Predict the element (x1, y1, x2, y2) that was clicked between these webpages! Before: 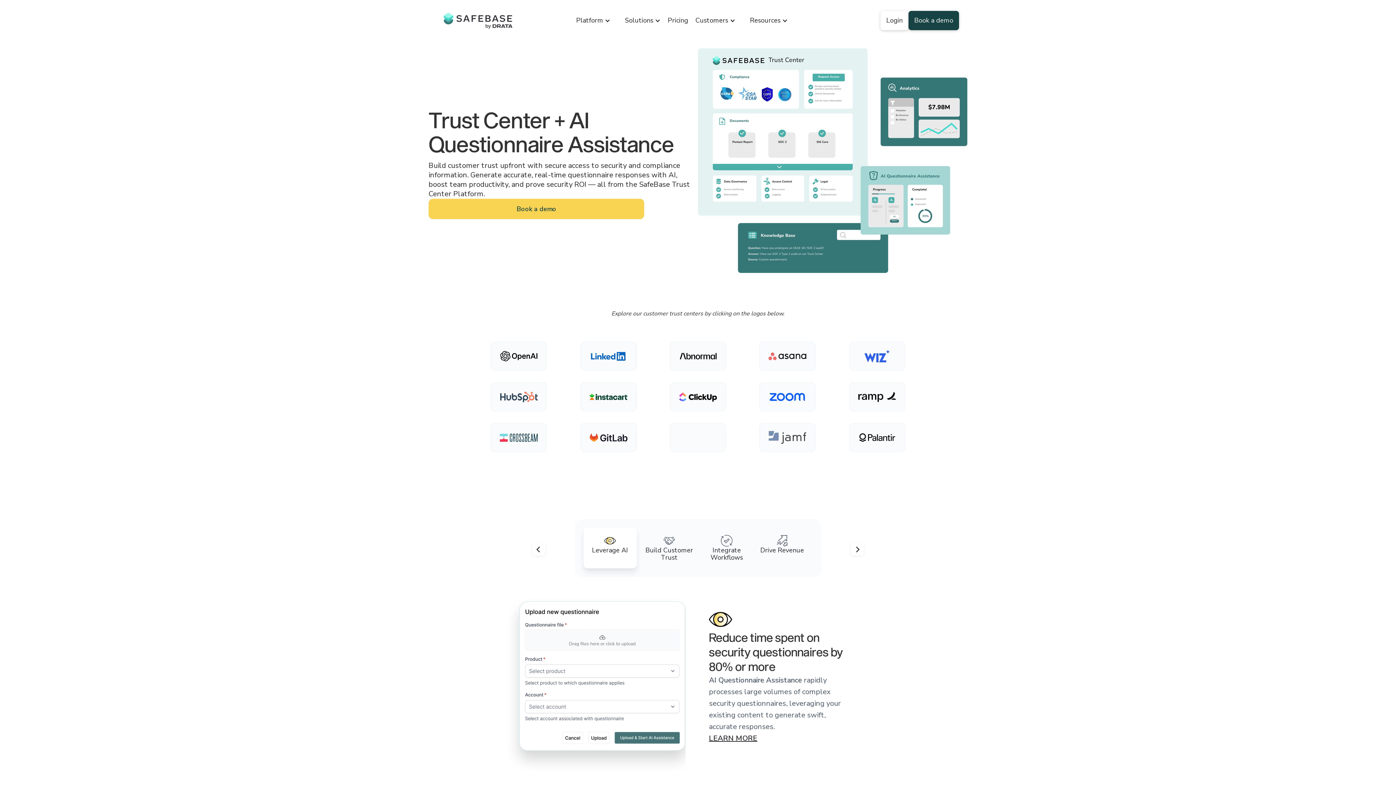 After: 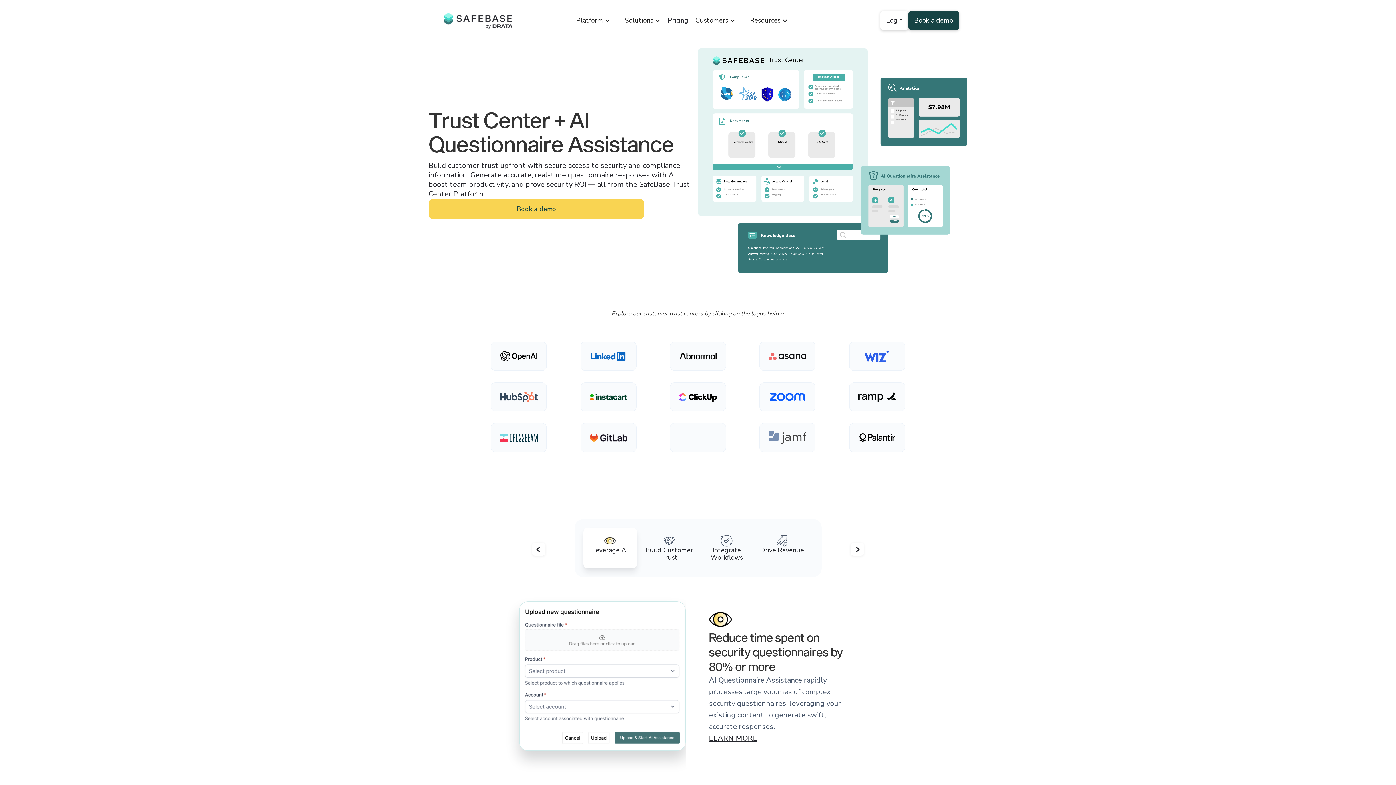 Action: bbox: (858, 387, 896, 406)